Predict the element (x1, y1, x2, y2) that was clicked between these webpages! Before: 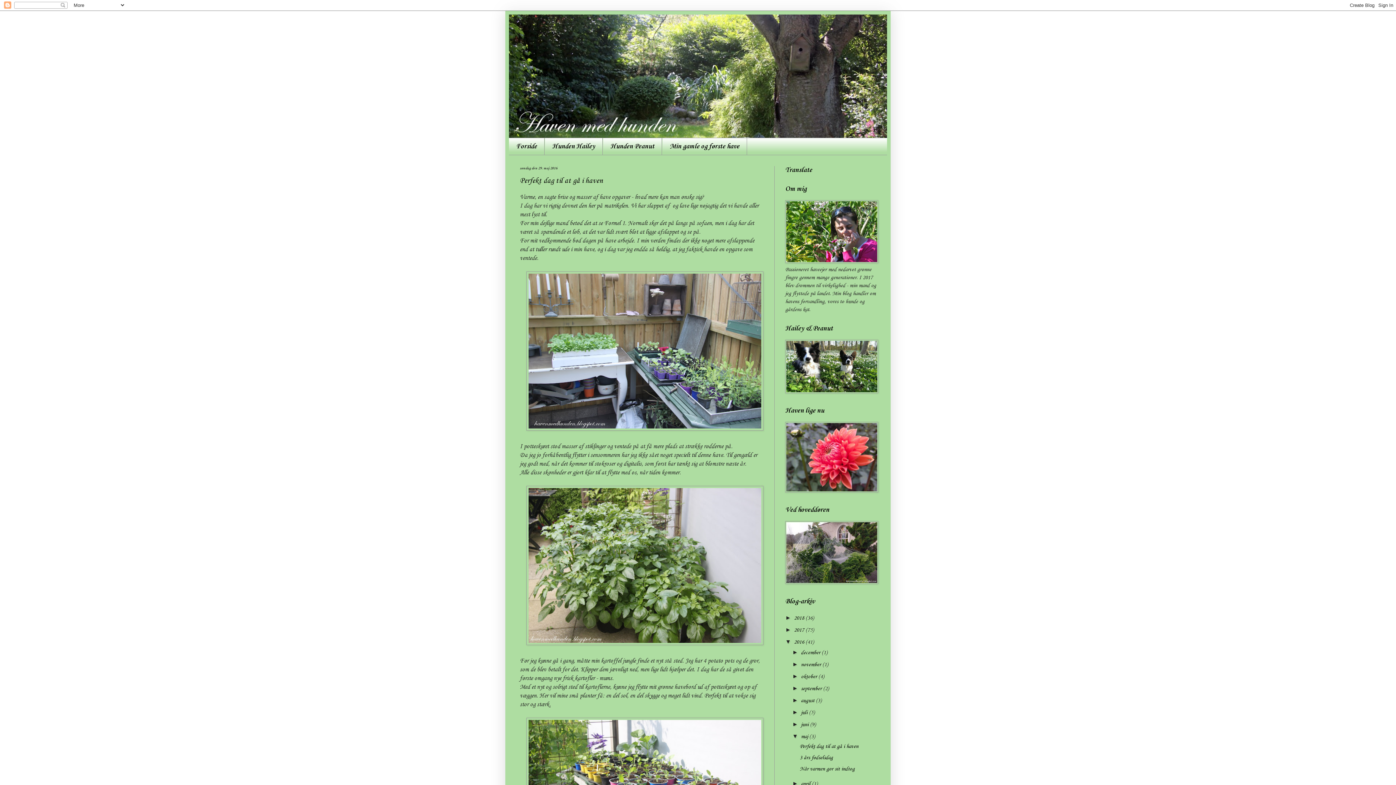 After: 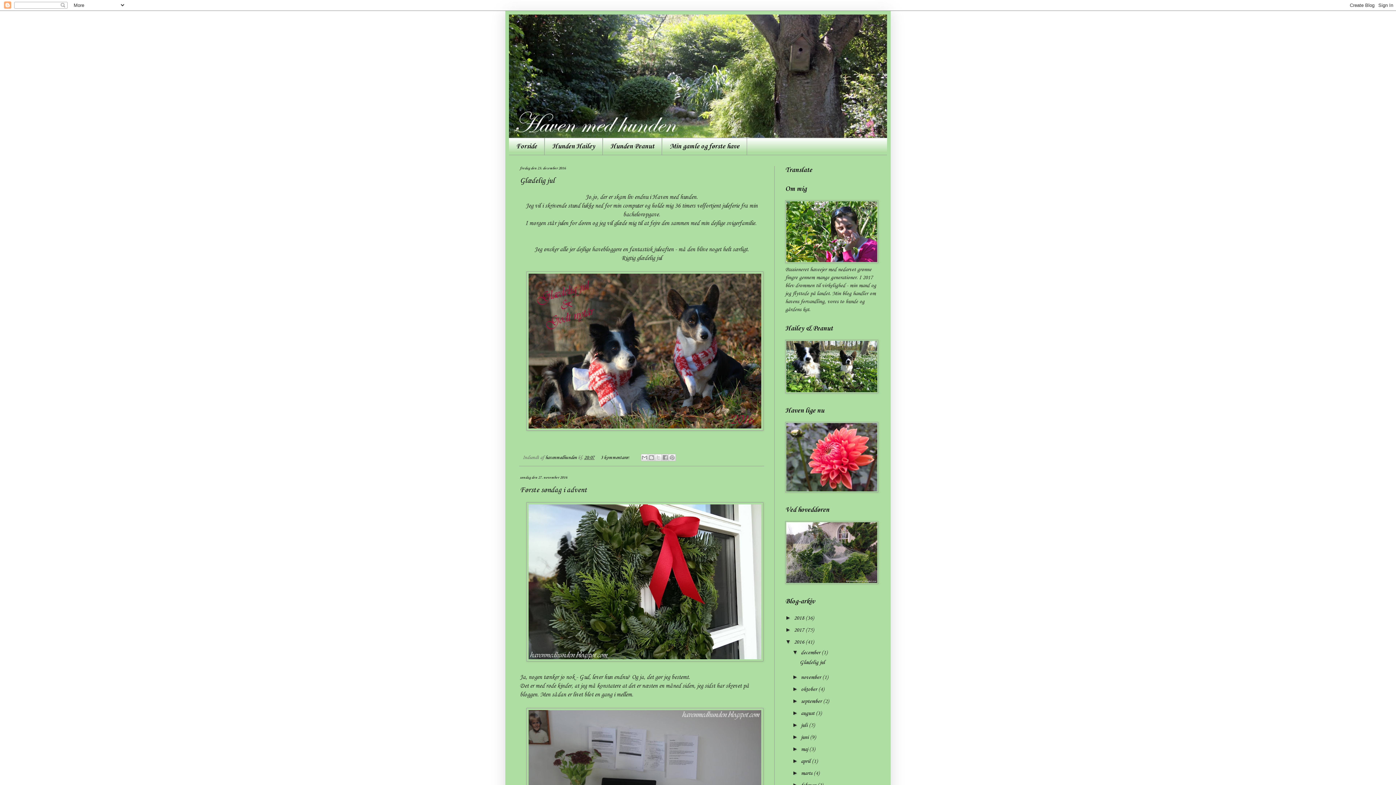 Action: label: 2016  bbox: (794, 639, 805, 645)